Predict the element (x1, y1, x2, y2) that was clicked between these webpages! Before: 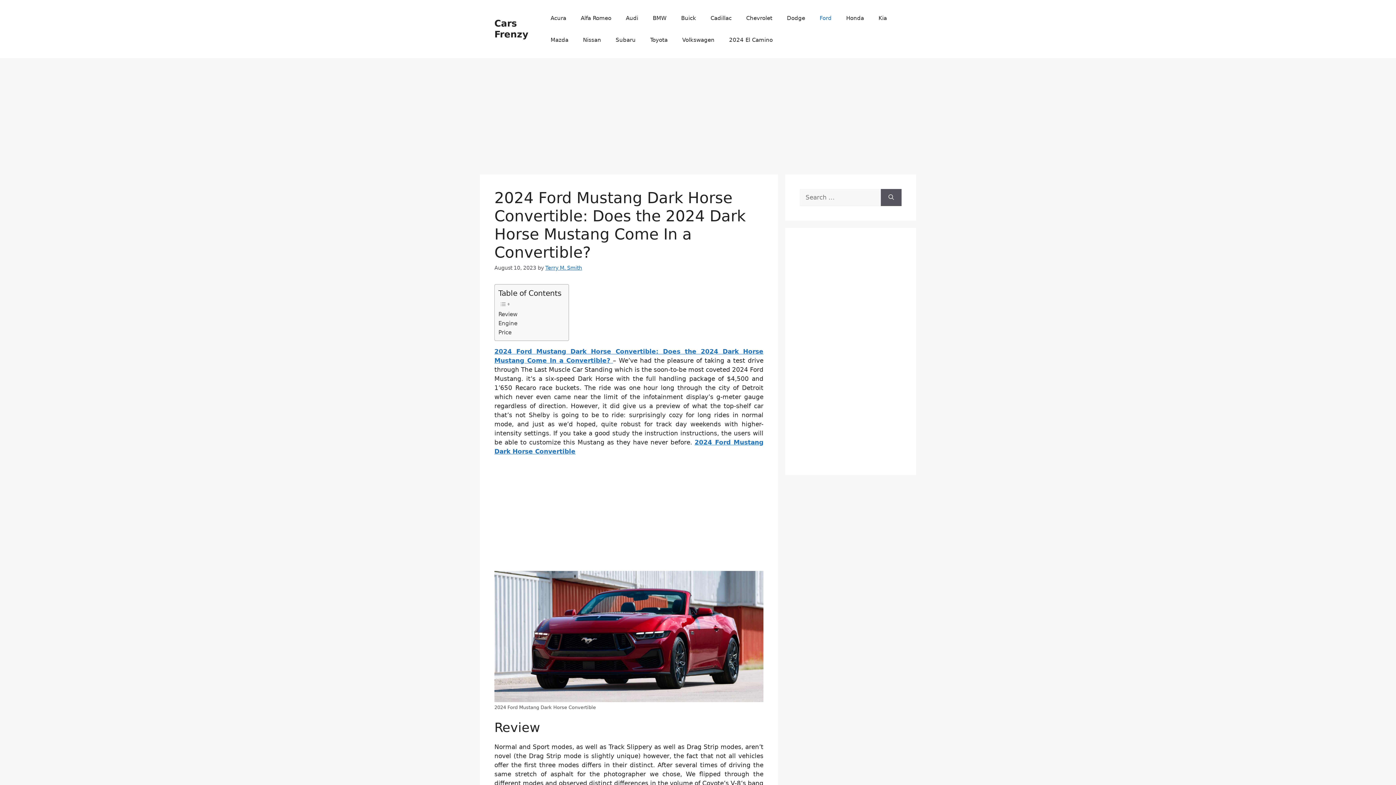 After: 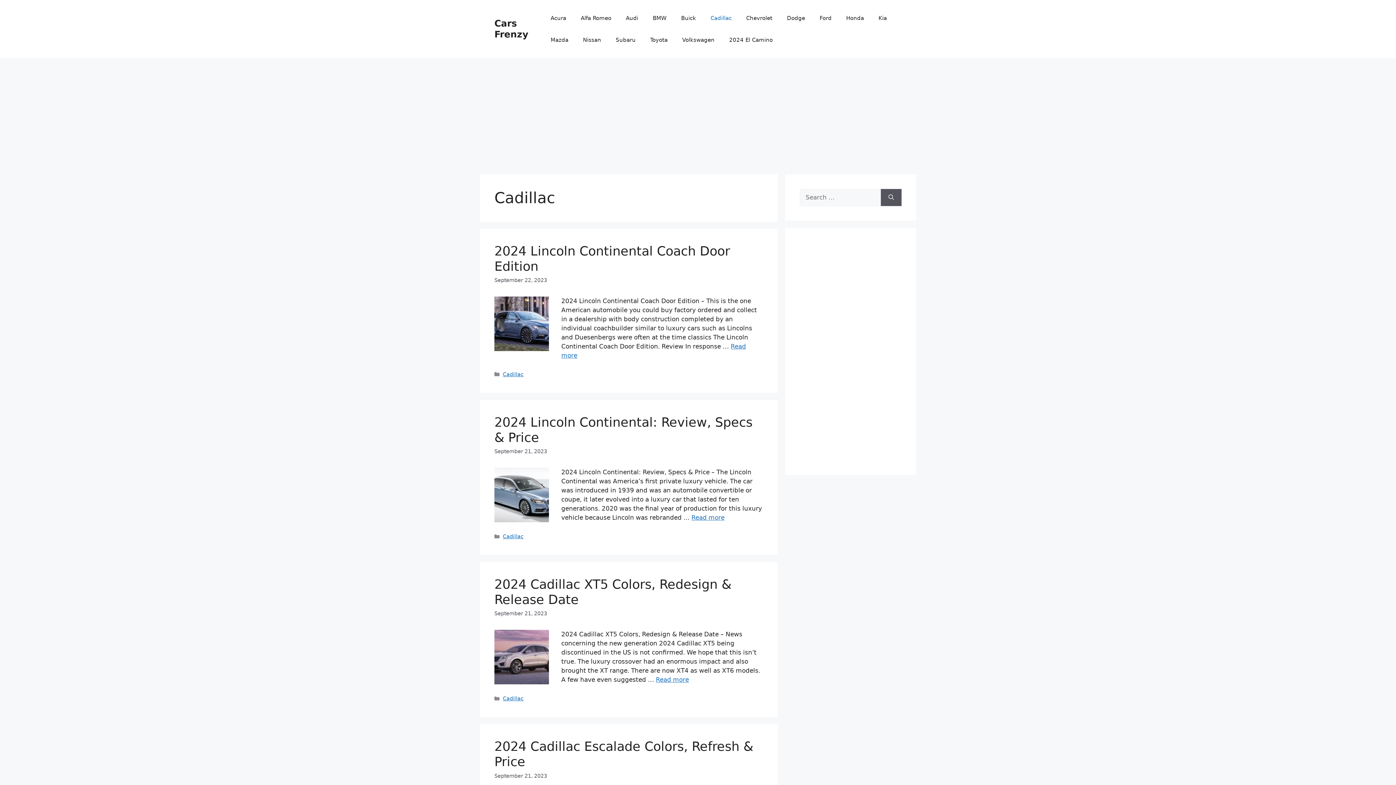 Action: label: Cadillac bbox: (703, 7, 739, 29)